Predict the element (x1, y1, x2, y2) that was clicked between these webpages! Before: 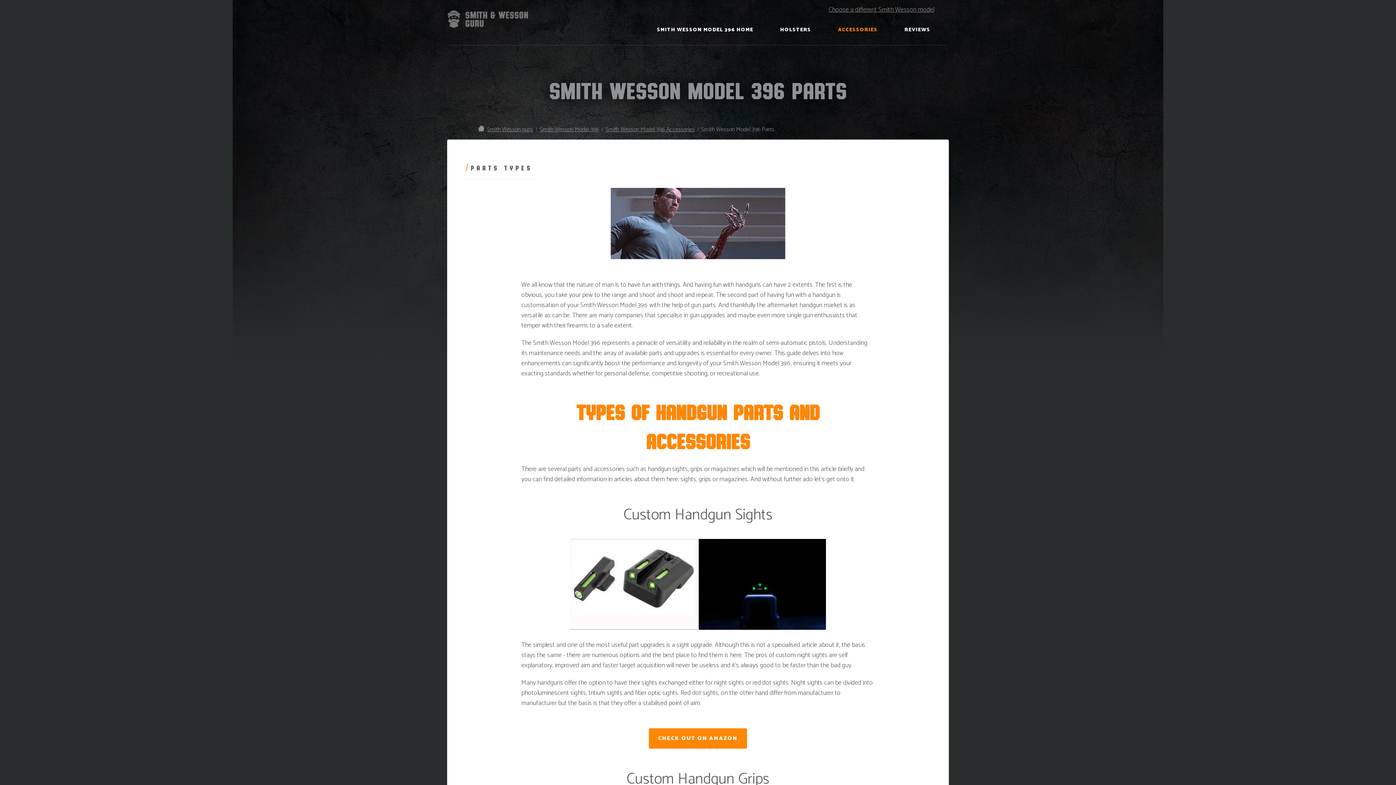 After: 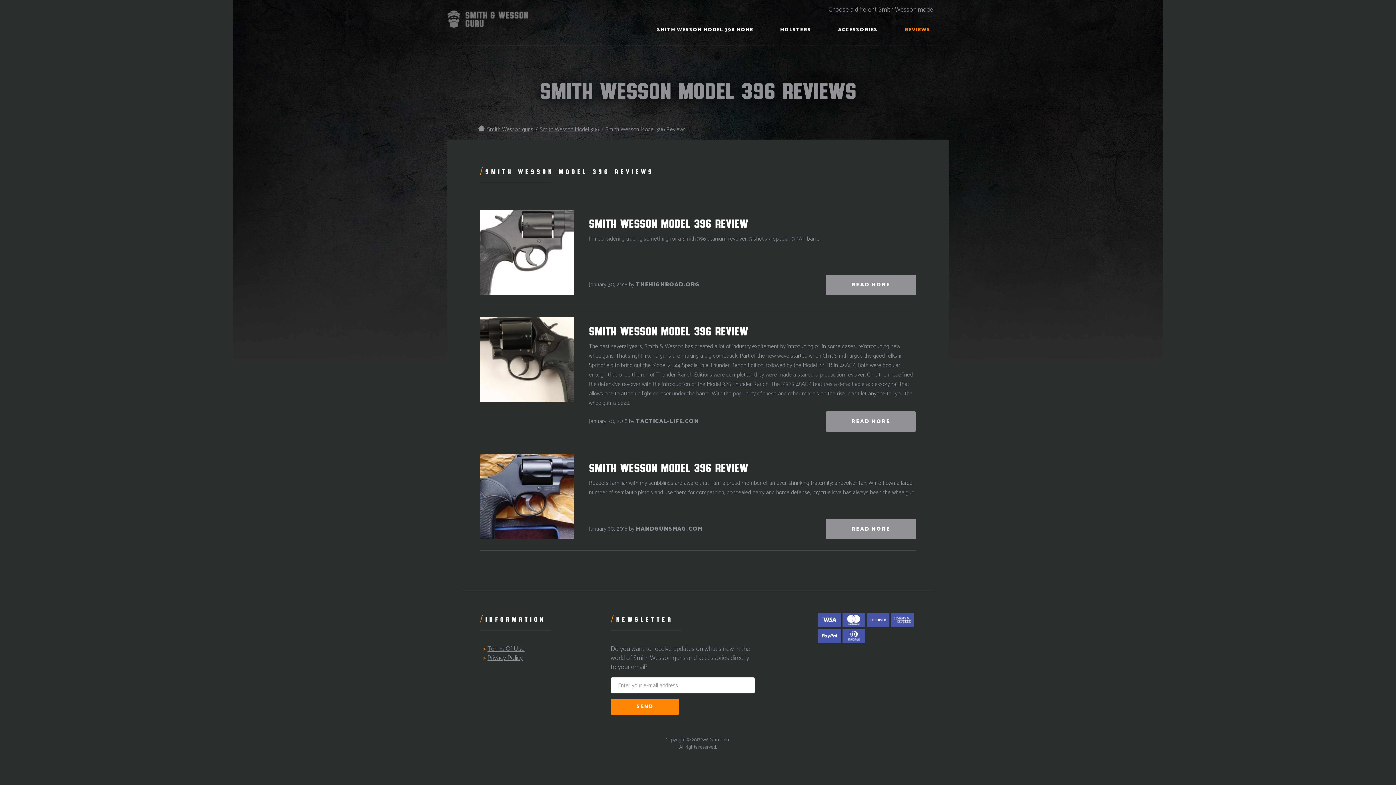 Action: label: REVIEWS bbox: (899, 22, 936, 37)